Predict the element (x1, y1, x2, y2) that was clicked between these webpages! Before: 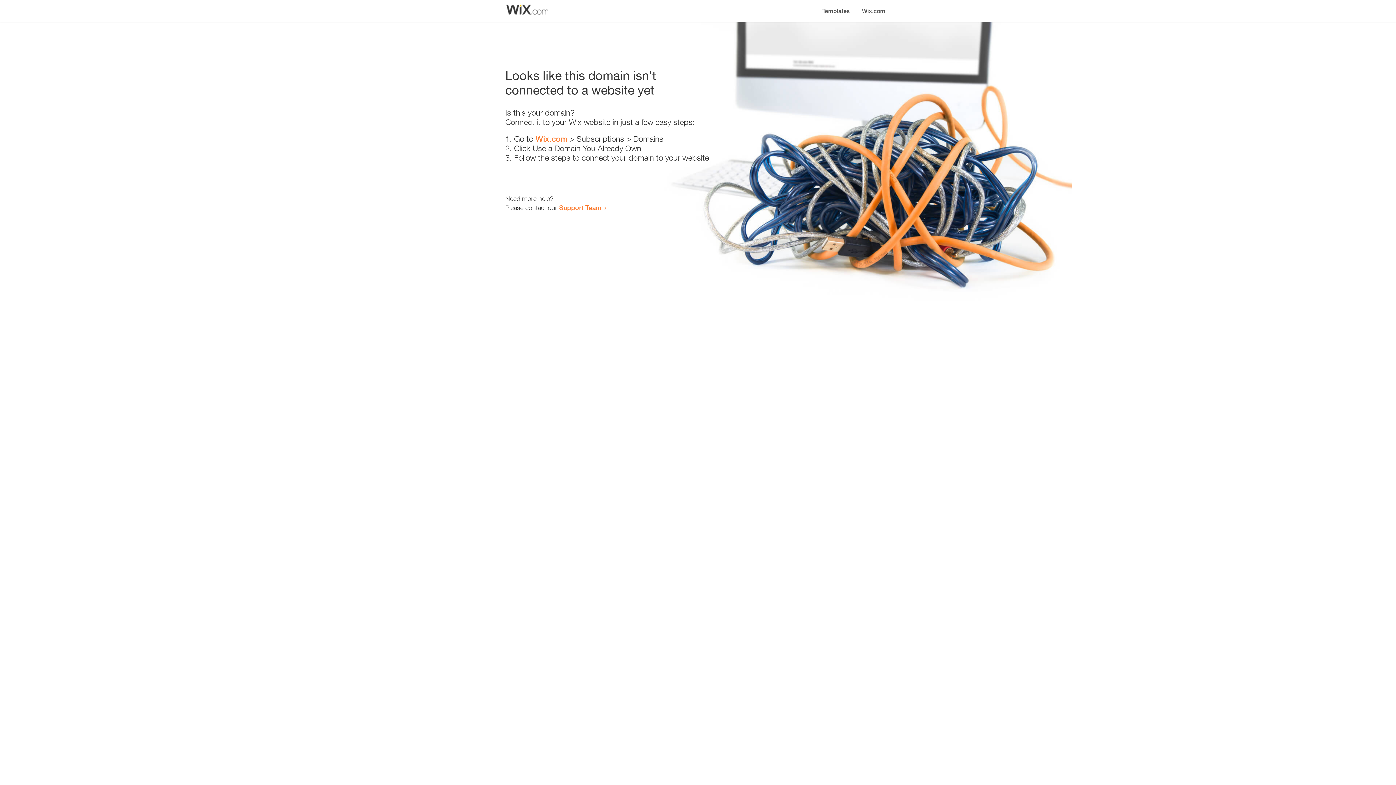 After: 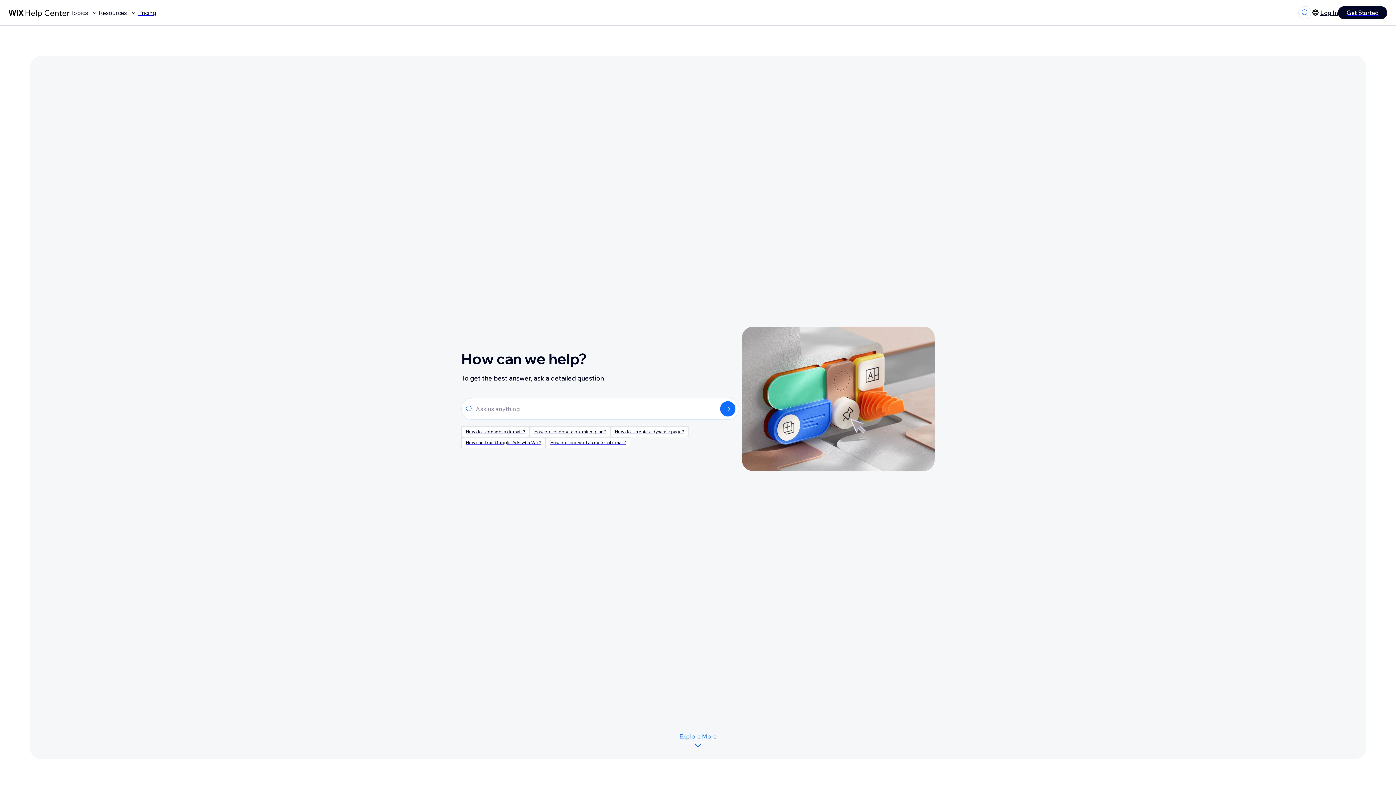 Action: bbox: (559, 203, 601, 211) label: Support Team